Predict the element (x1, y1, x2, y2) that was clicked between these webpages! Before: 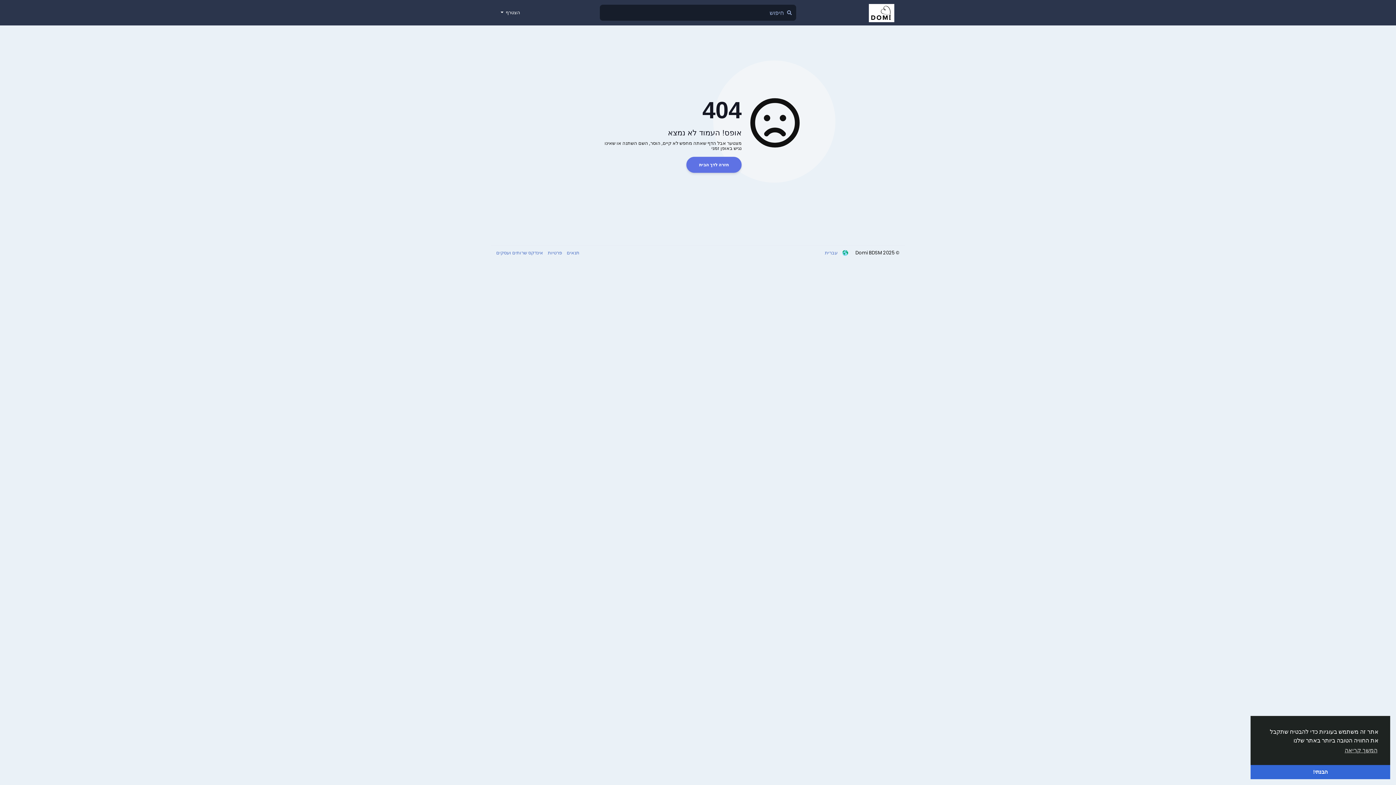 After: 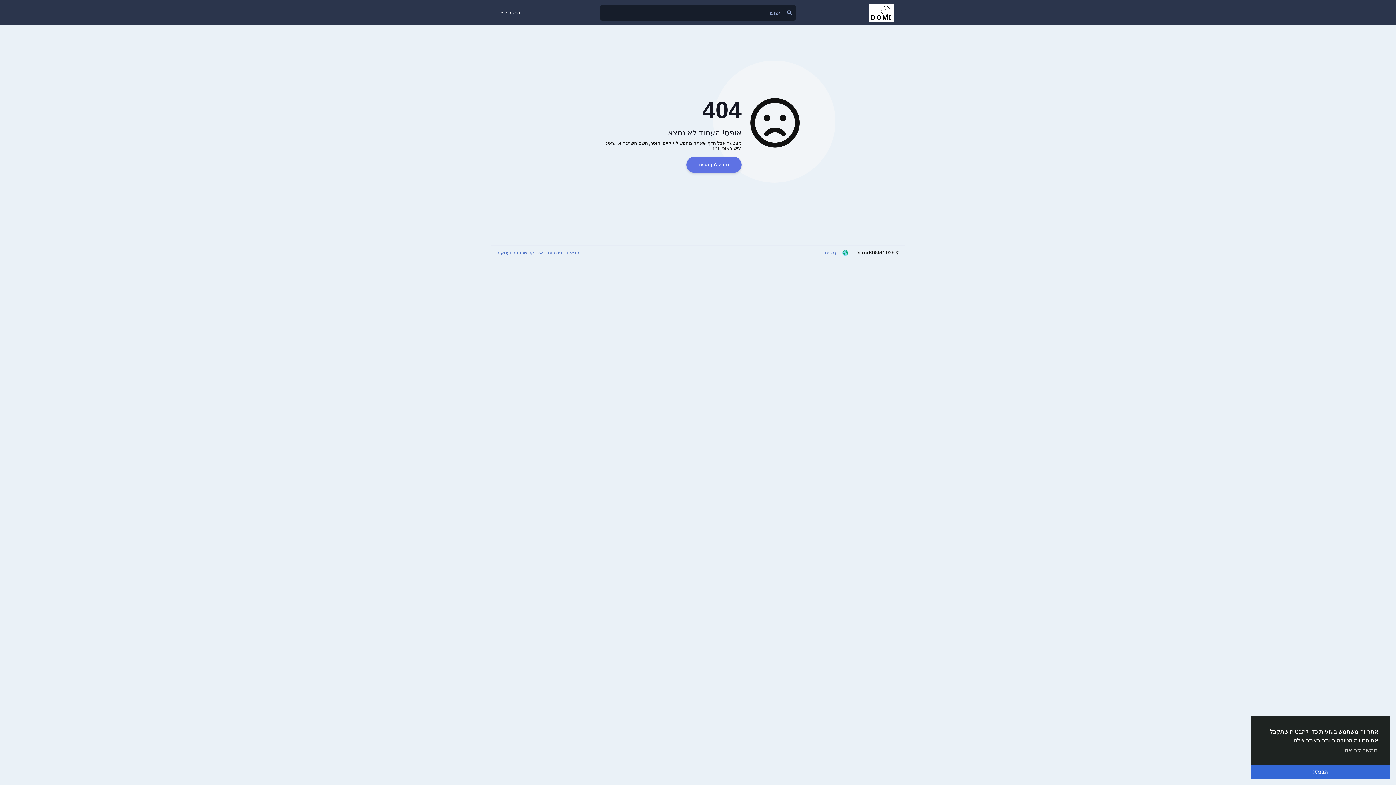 Action: bbox: (814, 0, 894, 25)